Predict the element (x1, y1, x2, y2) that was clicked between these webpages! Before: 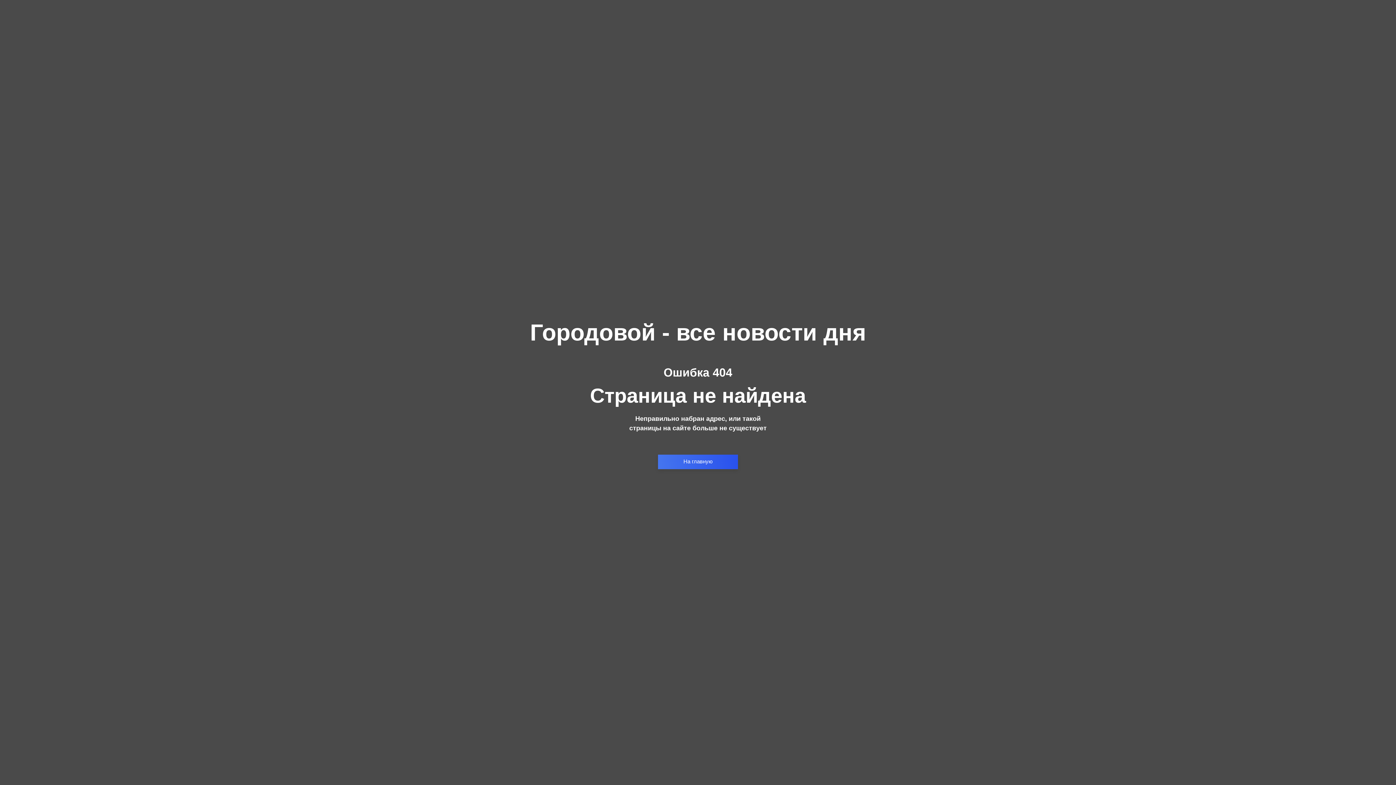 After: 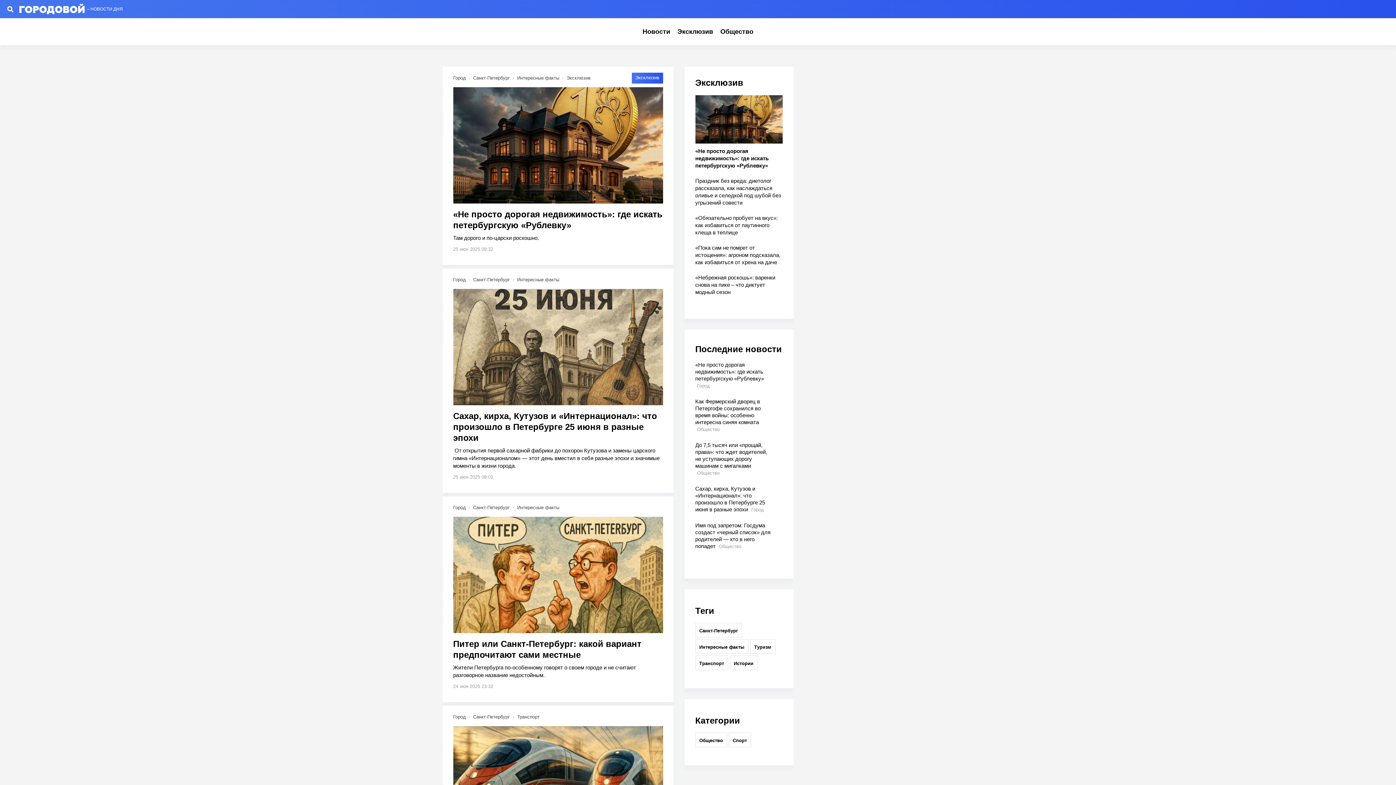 Action: label: На главную bbox: (658, 454, 738, 469)